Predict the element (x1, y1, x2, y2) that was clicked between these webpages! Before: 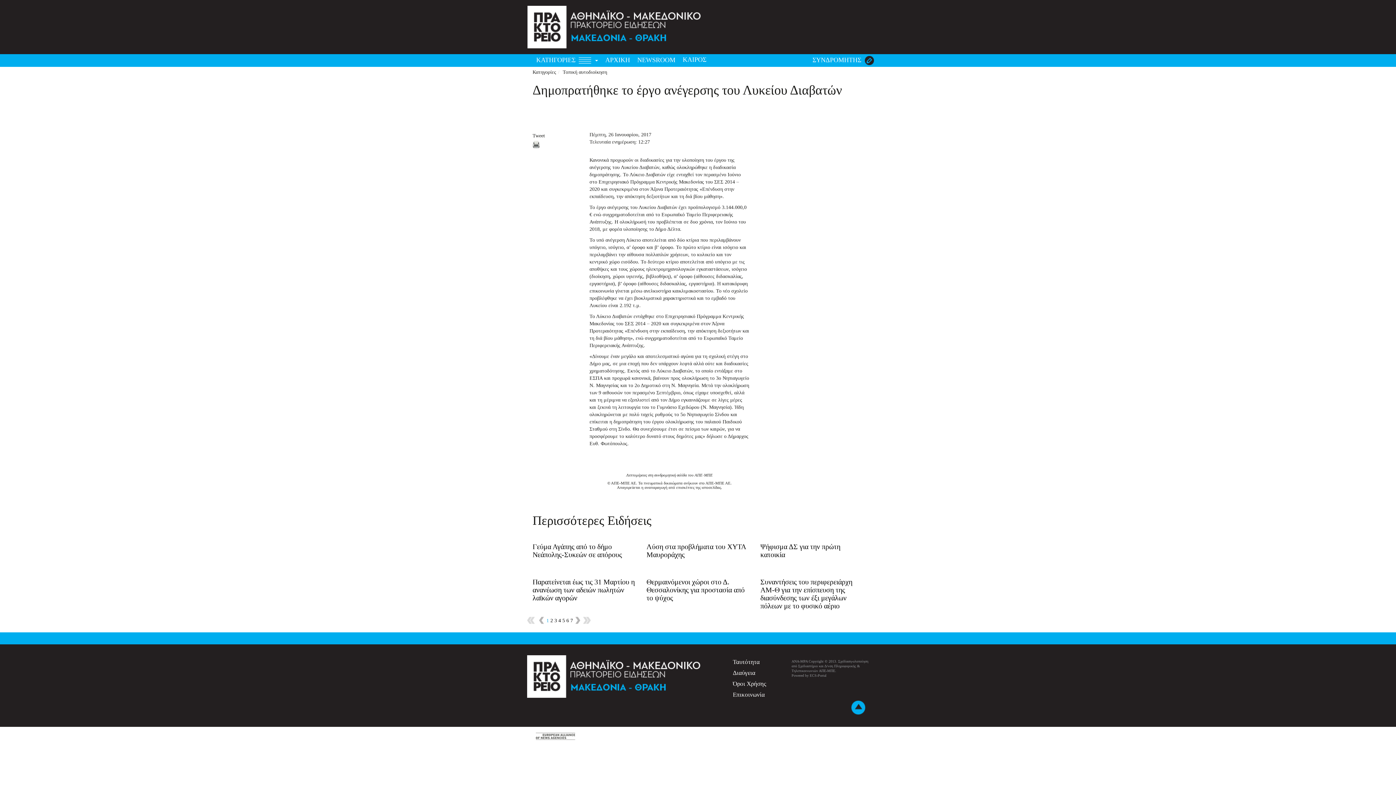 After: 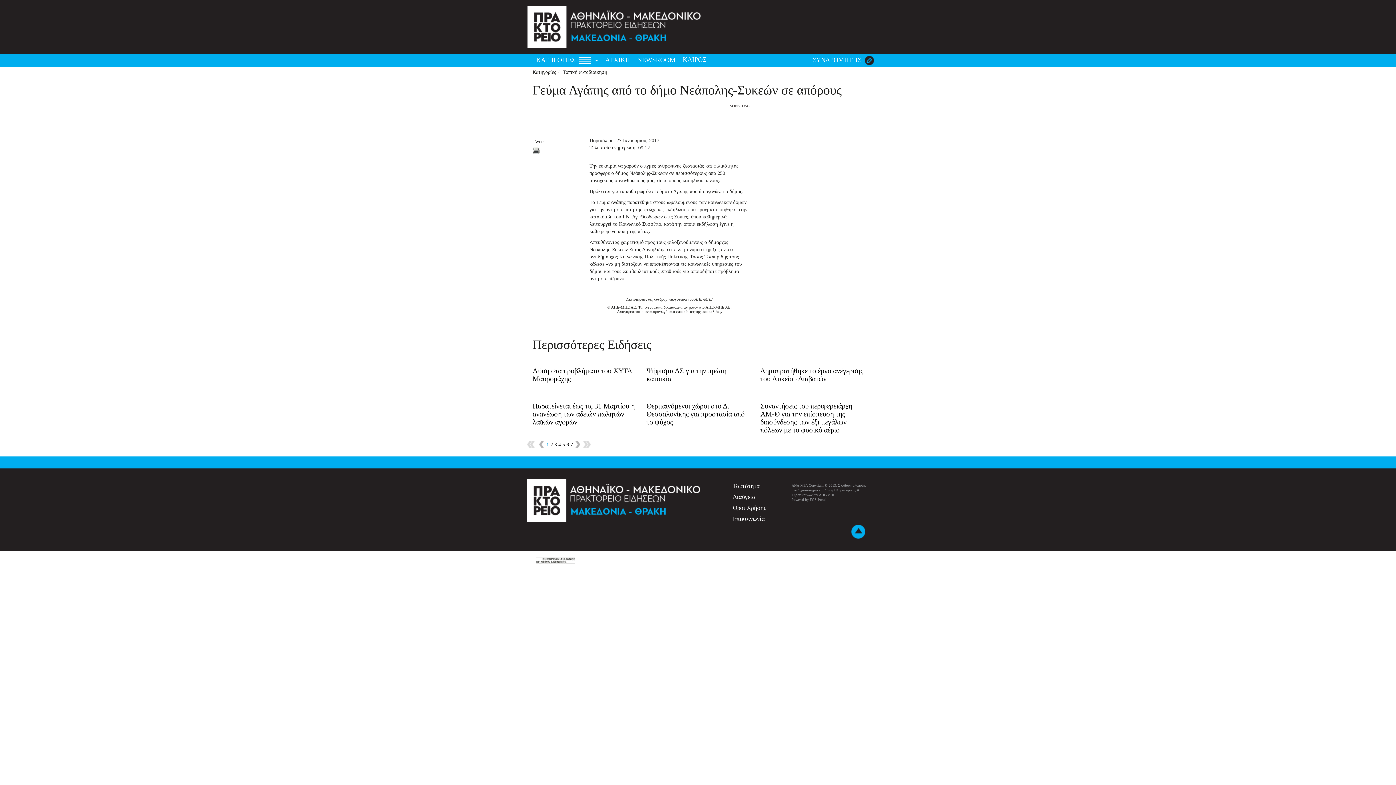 Action: bbox: (532, 542, 622, 558) label: Γεύμα Αγάπης από το δήμο Νεάπολης-Συκεών σε απόρους